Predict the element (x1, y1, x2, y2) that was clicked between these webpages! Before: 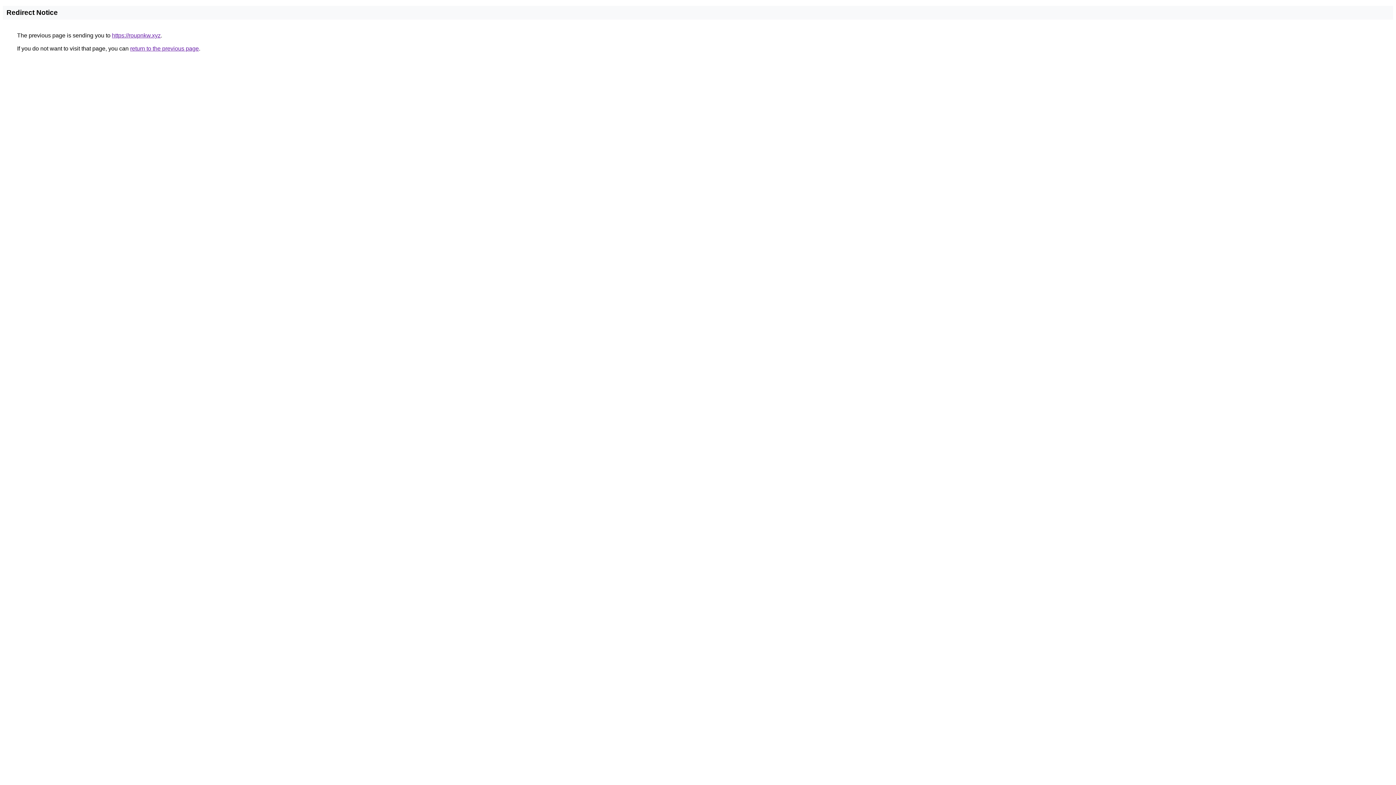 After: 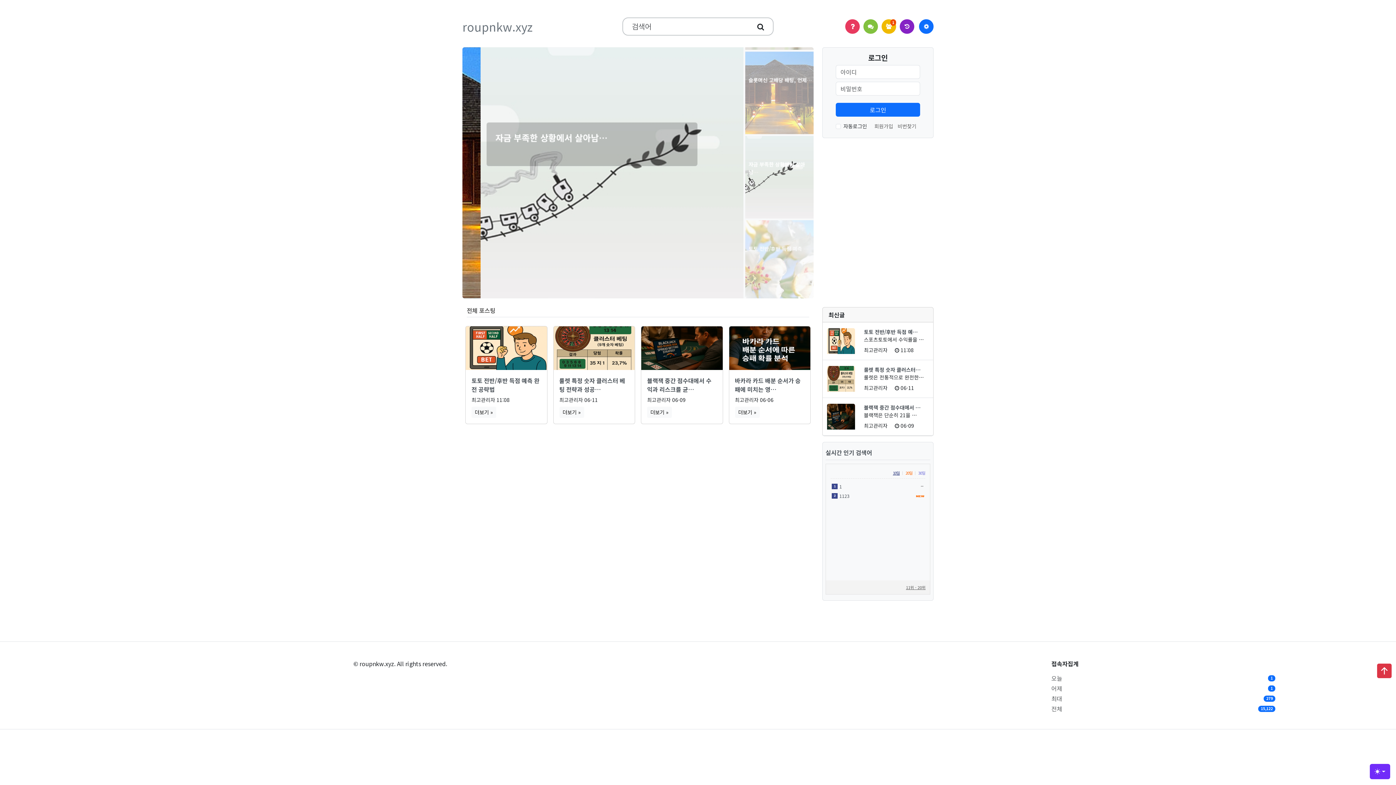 Action: bbox: (112, 32, 160, 38) label: https://roupnkw.xyz